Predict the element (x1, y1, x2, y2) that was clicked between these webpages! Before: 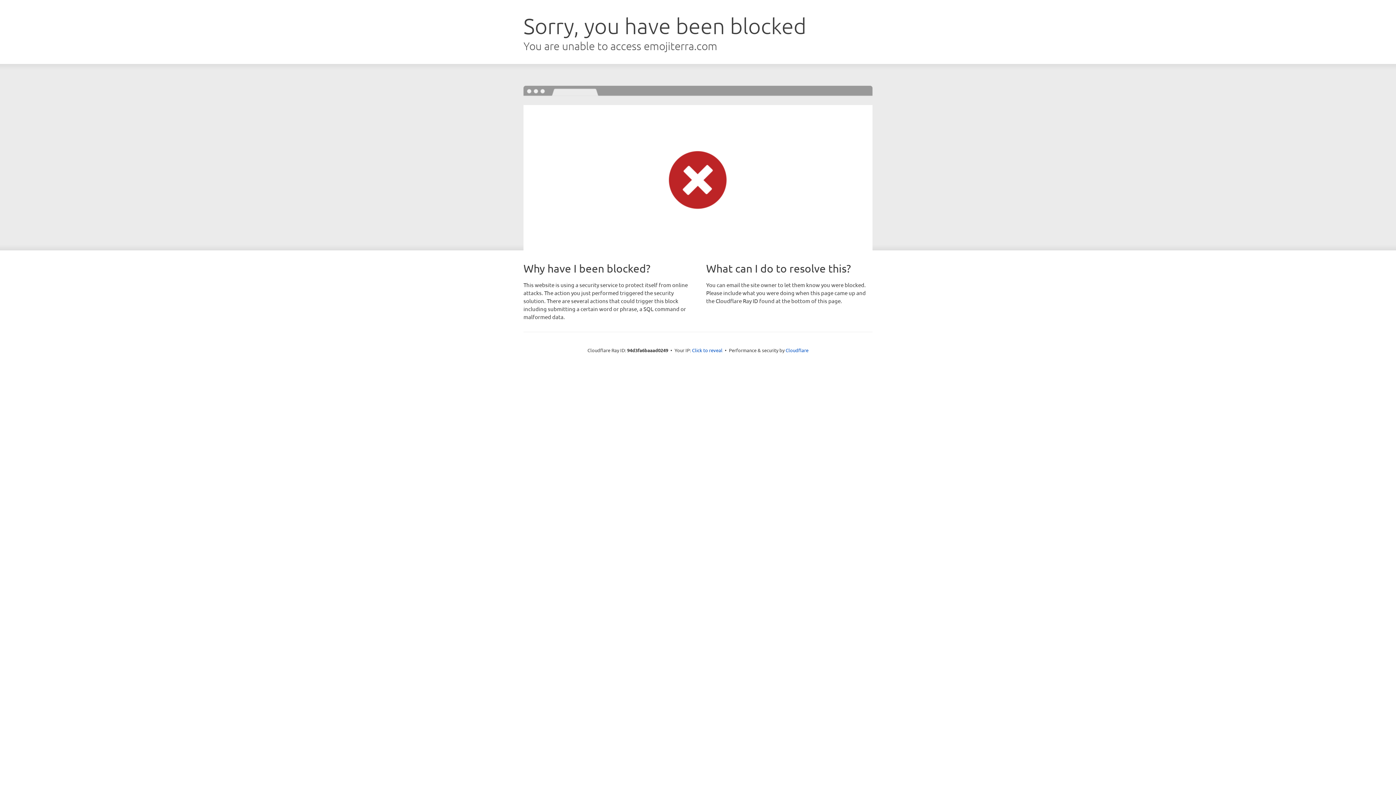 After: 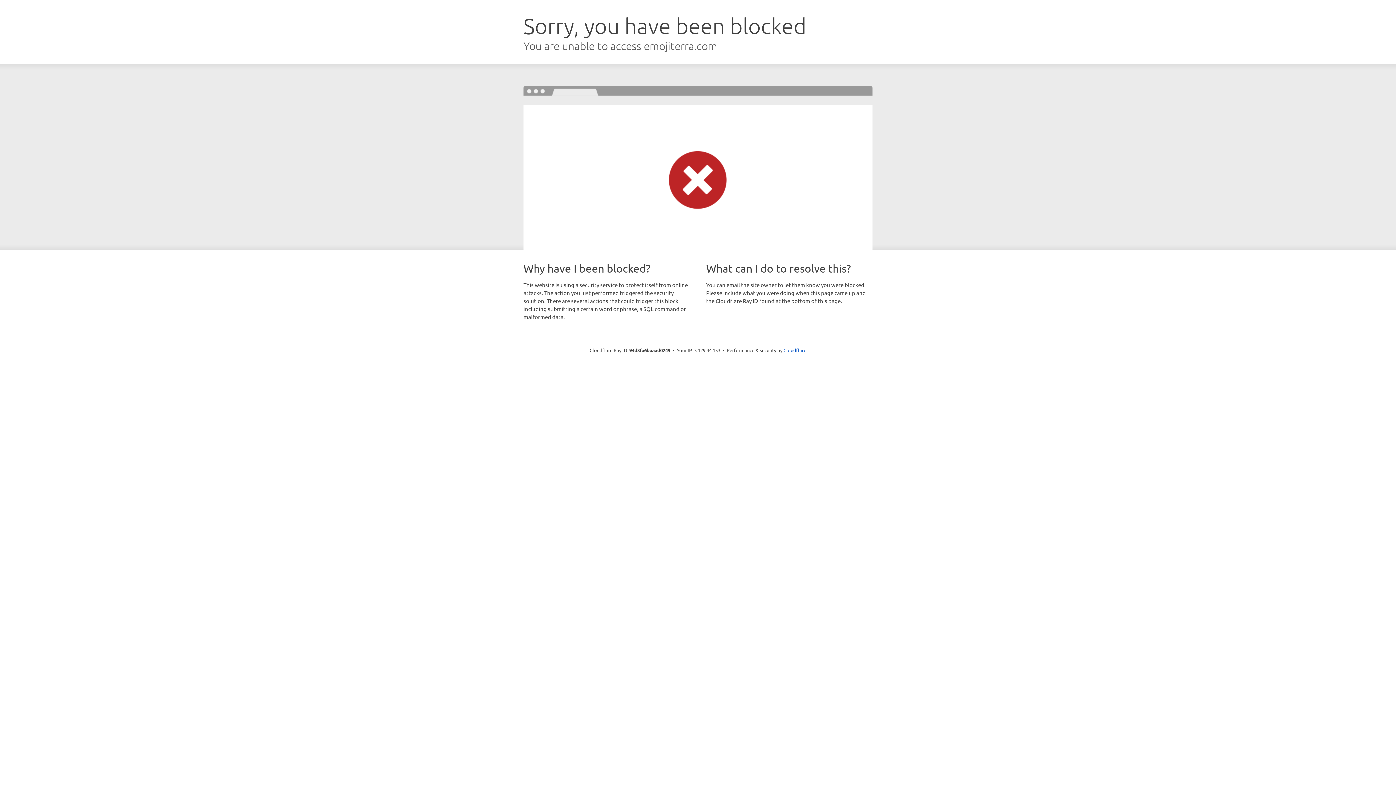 Action: label: Click to reveal bbox: (692, 346, 722, 353)